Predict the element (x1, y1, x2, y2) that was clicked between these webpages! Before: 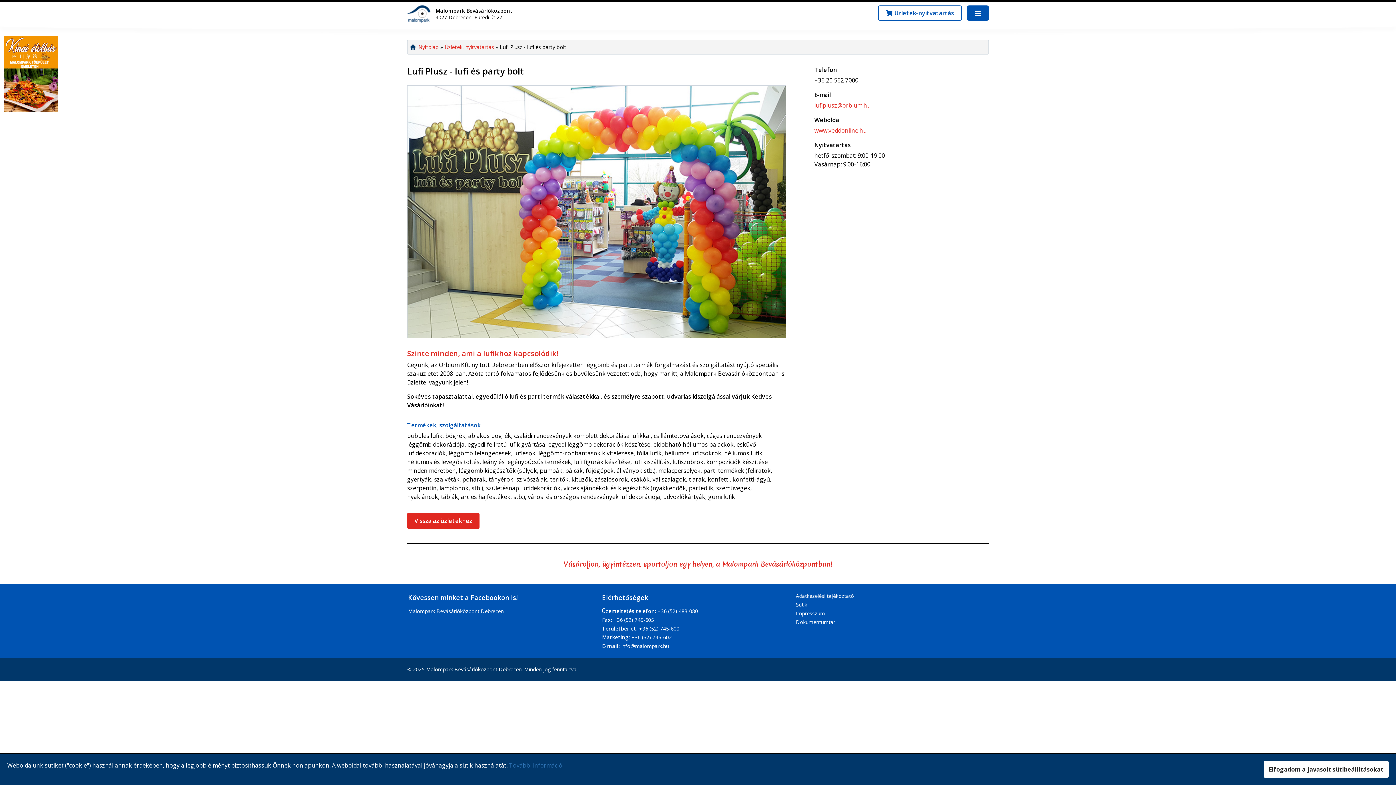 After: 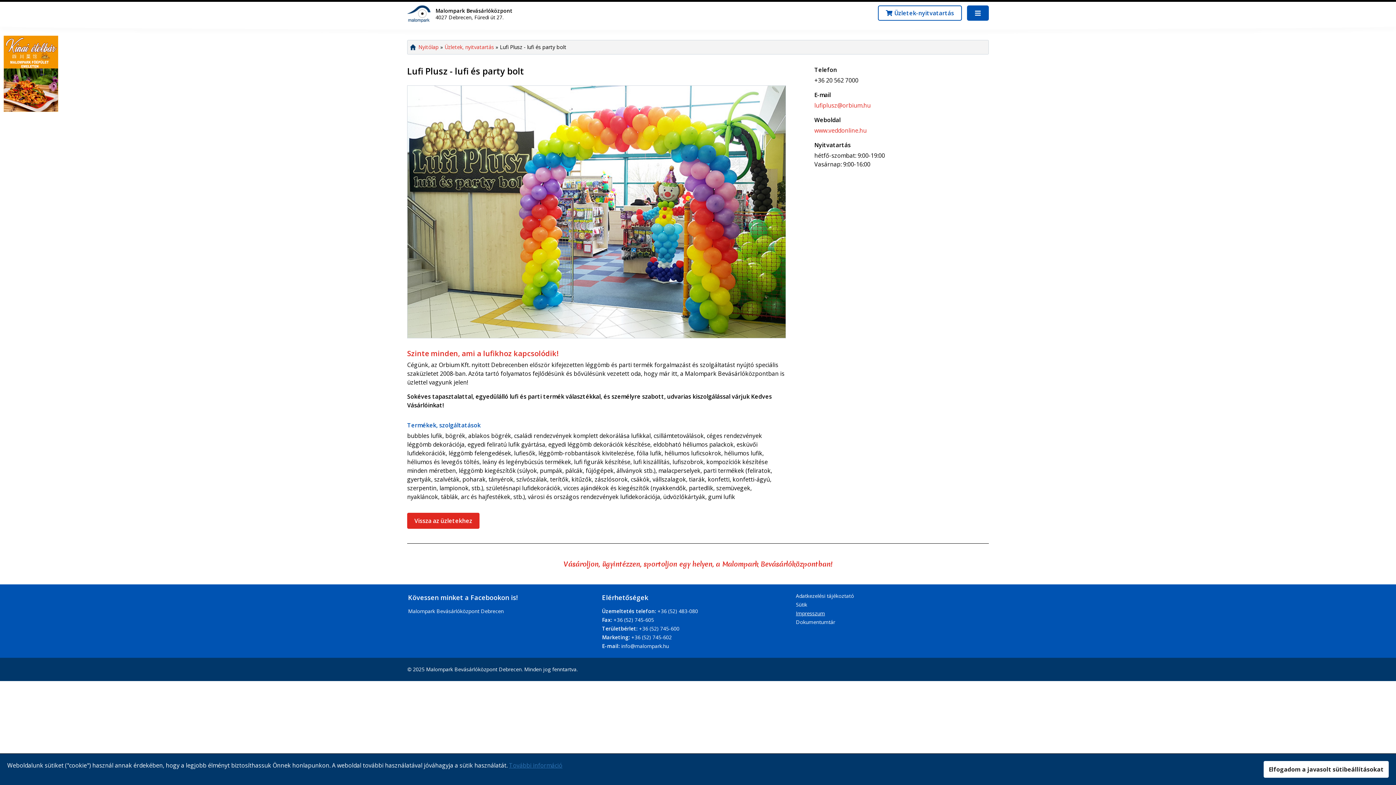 Action: label: Impresszum bbox: (796, 610, 825, 617)